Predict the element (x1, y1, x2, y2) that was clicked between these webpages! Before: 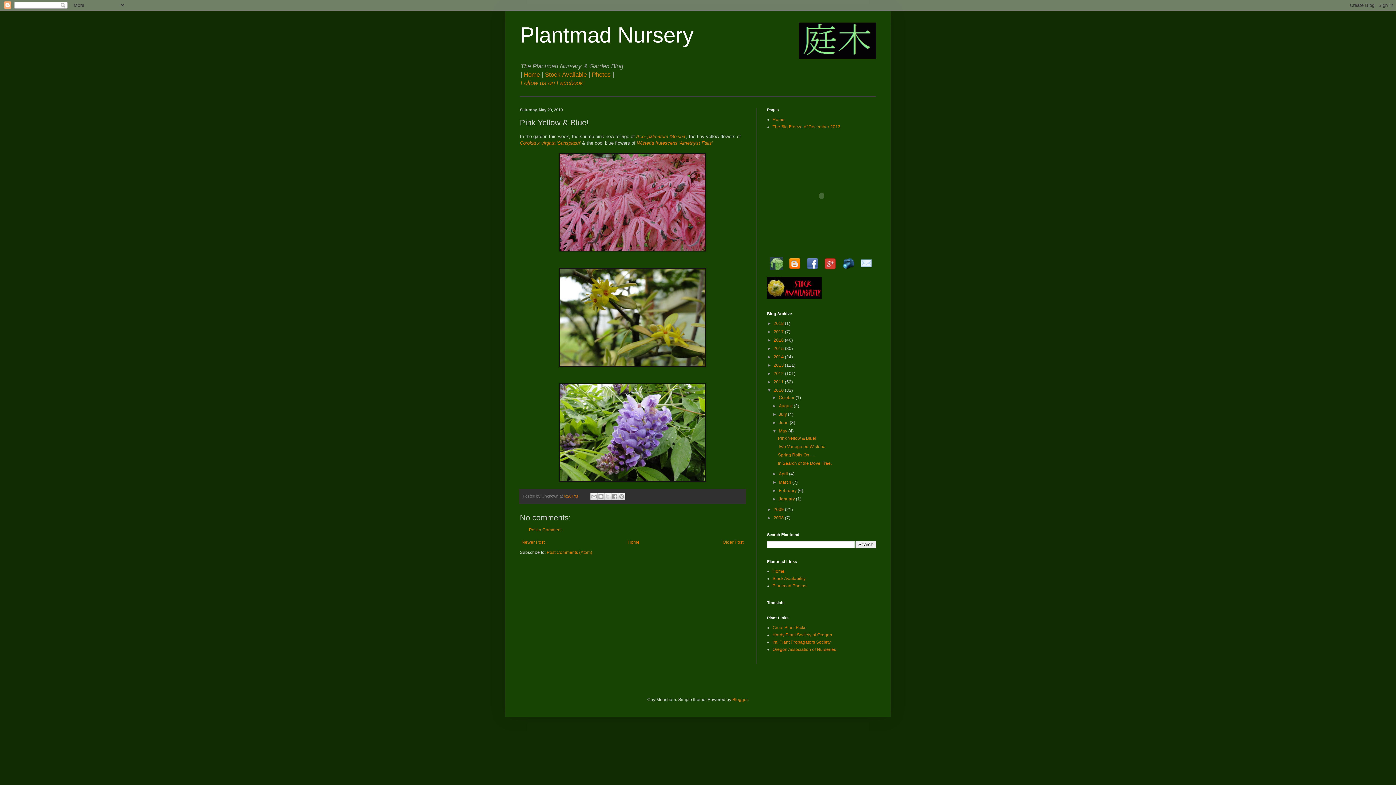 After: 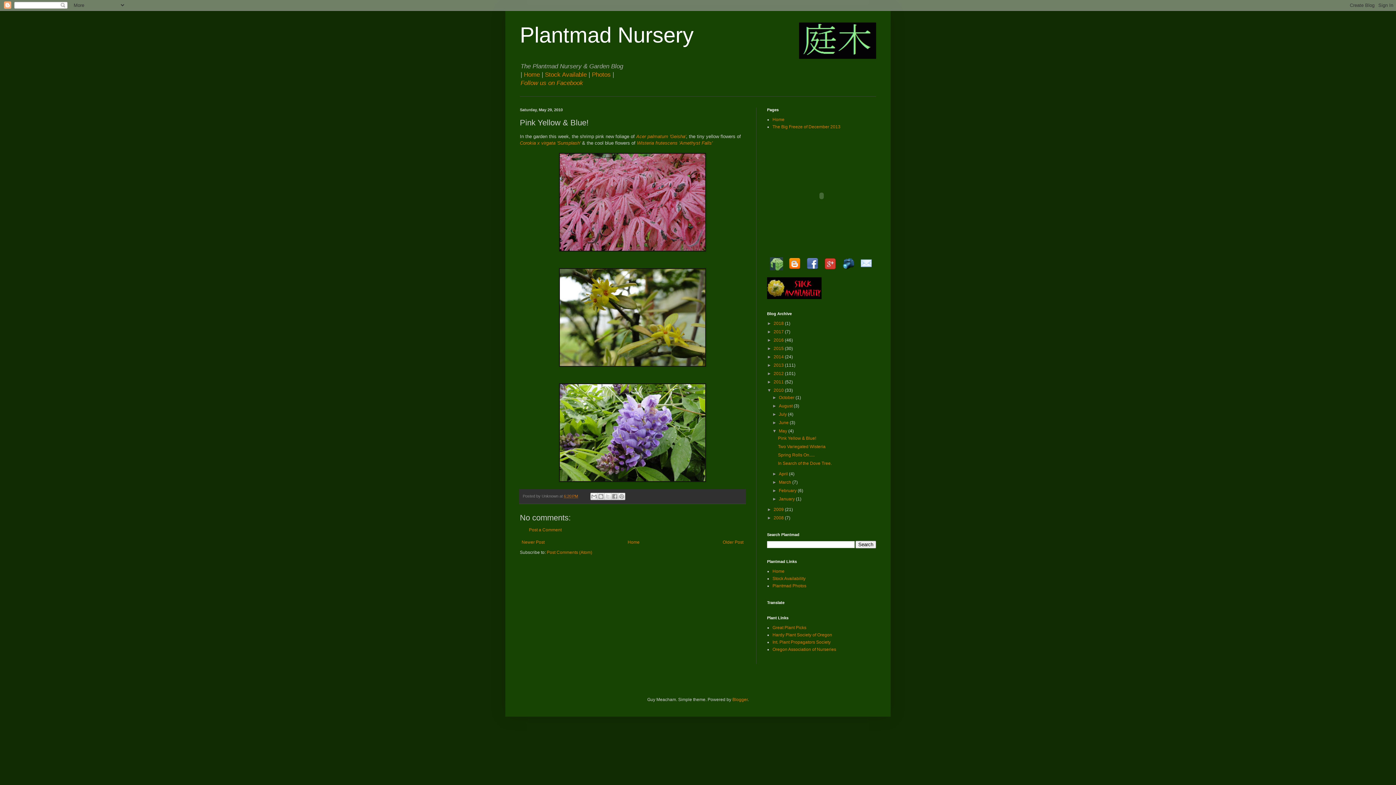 Action: label: Pink Yellow & Blue! bbox: (778, 436, 816, 441)